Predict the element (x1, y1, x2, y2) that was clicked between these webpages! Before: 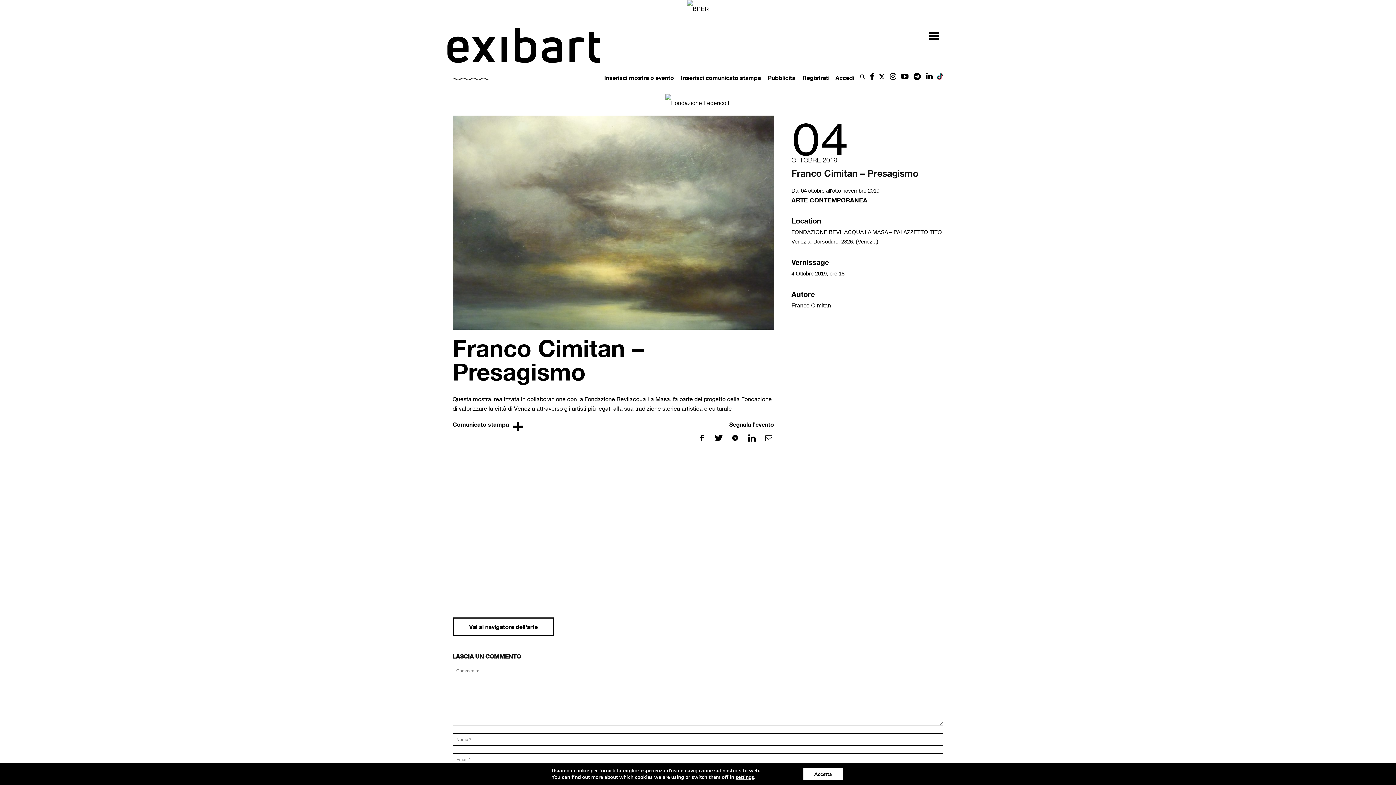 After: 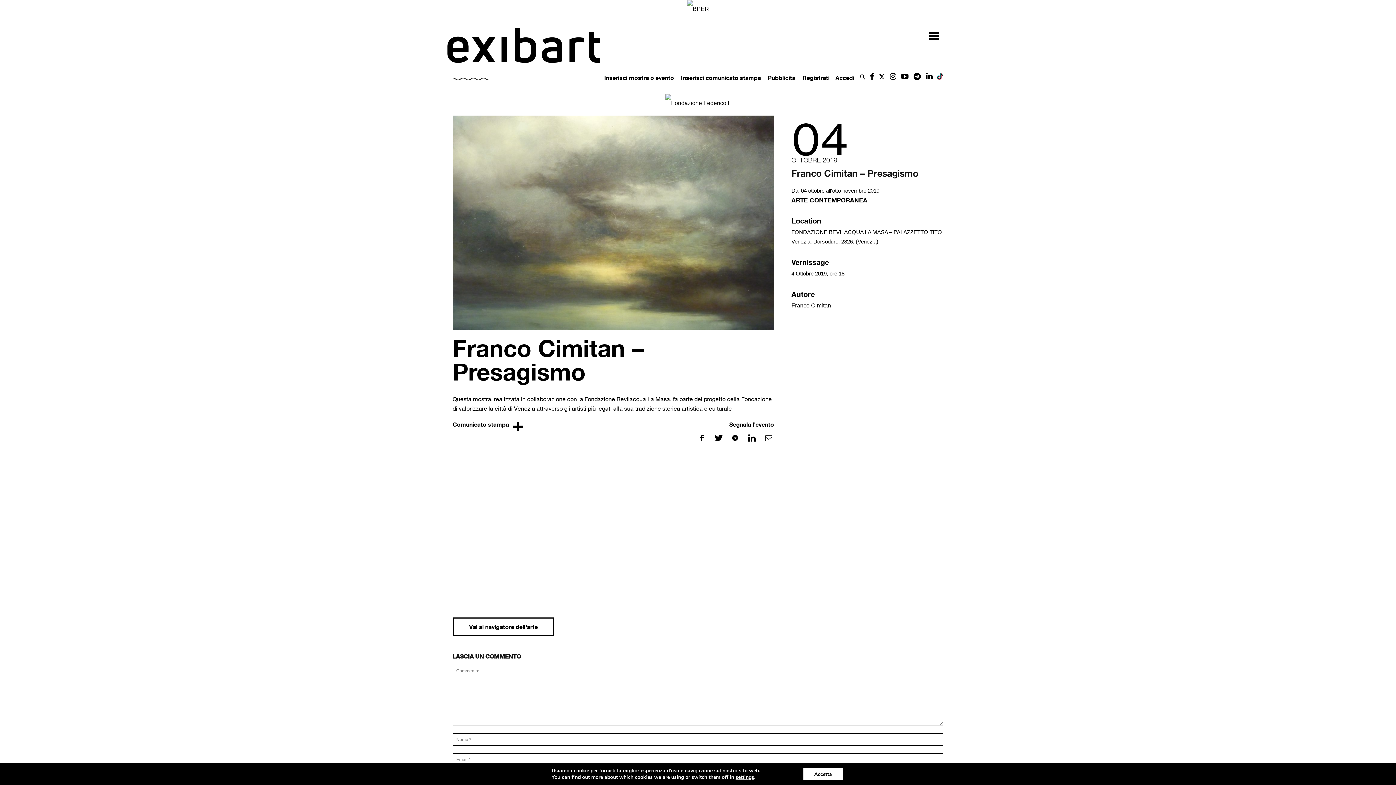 Action: bbox: (879, 74, 885, 80)